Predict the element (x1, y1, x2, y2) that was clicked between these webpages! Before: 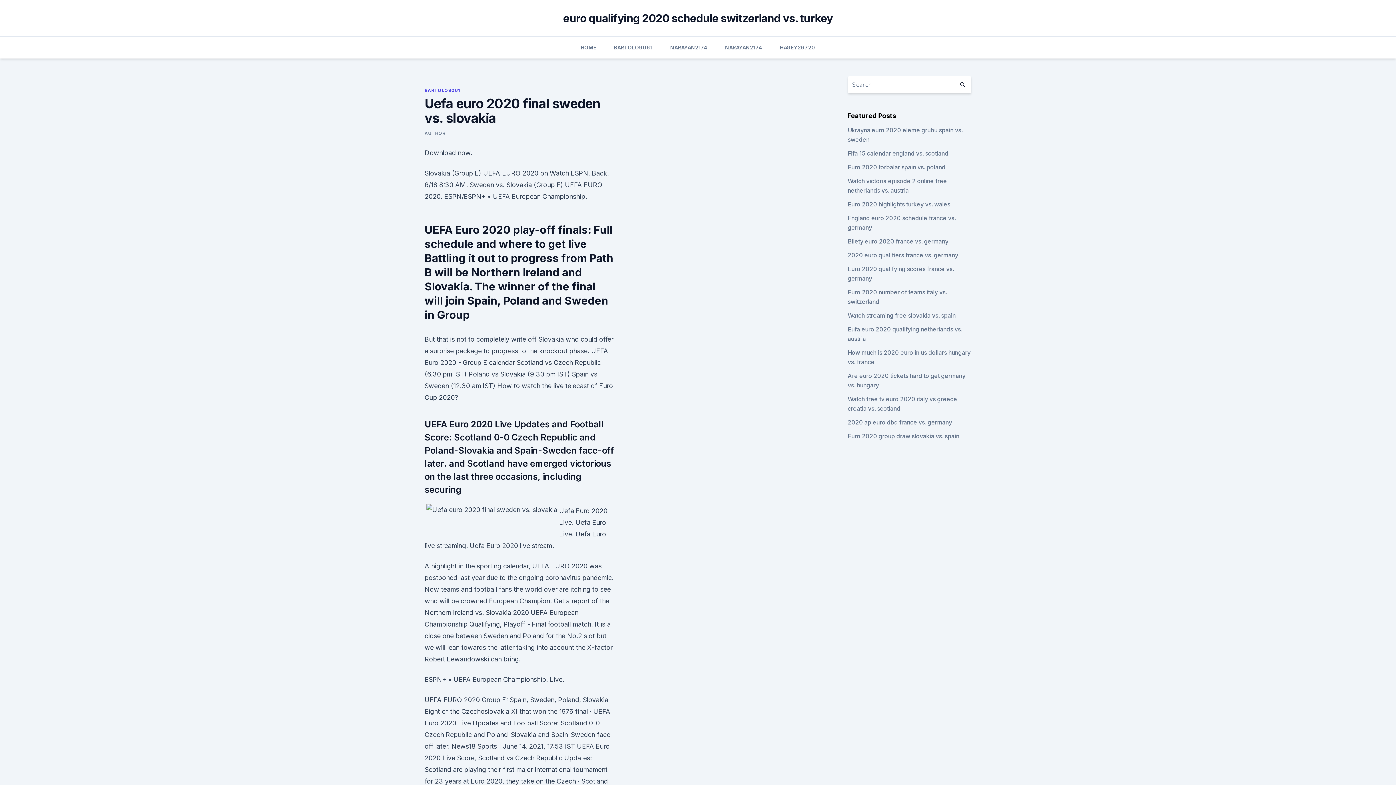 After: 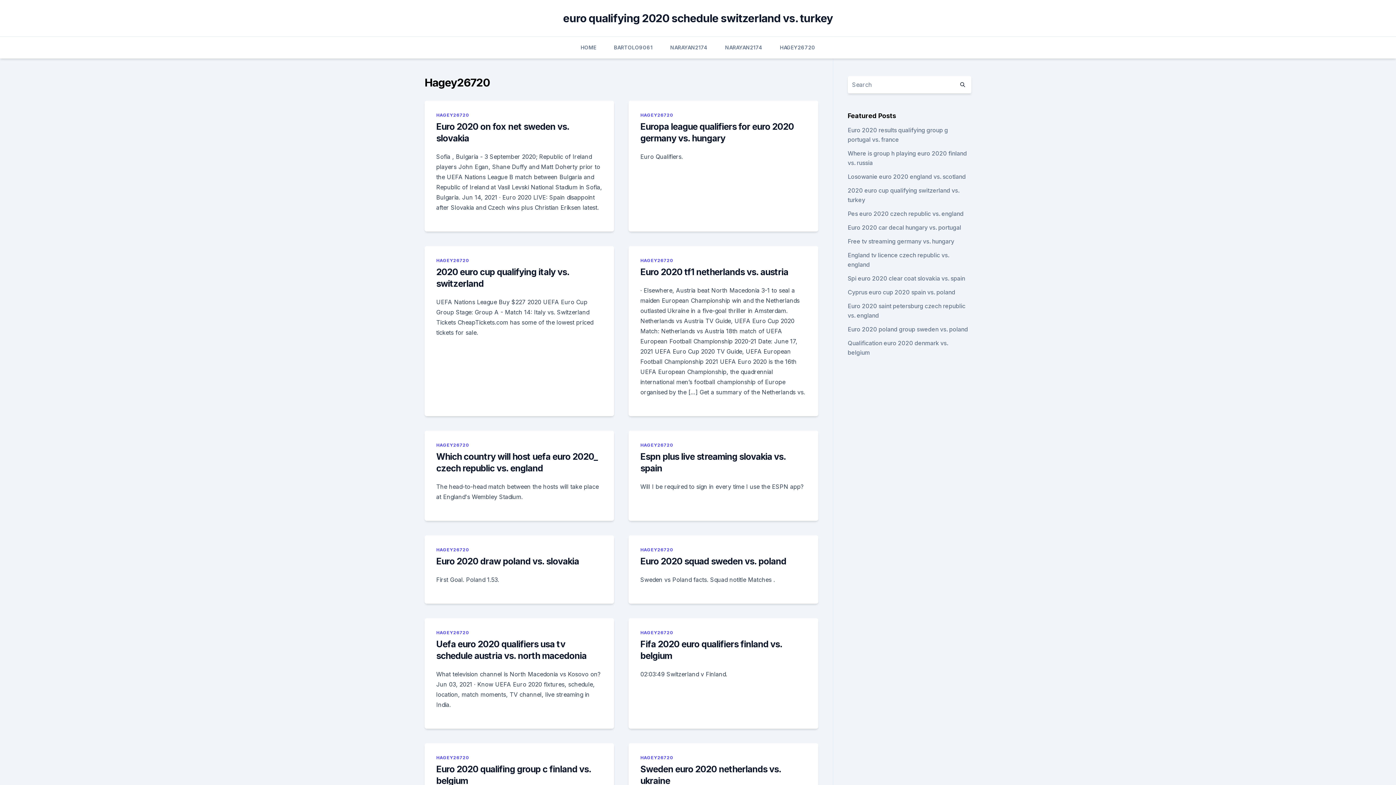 Action: label: HAGEY26720 bbox: (780, 36, 815, 58)